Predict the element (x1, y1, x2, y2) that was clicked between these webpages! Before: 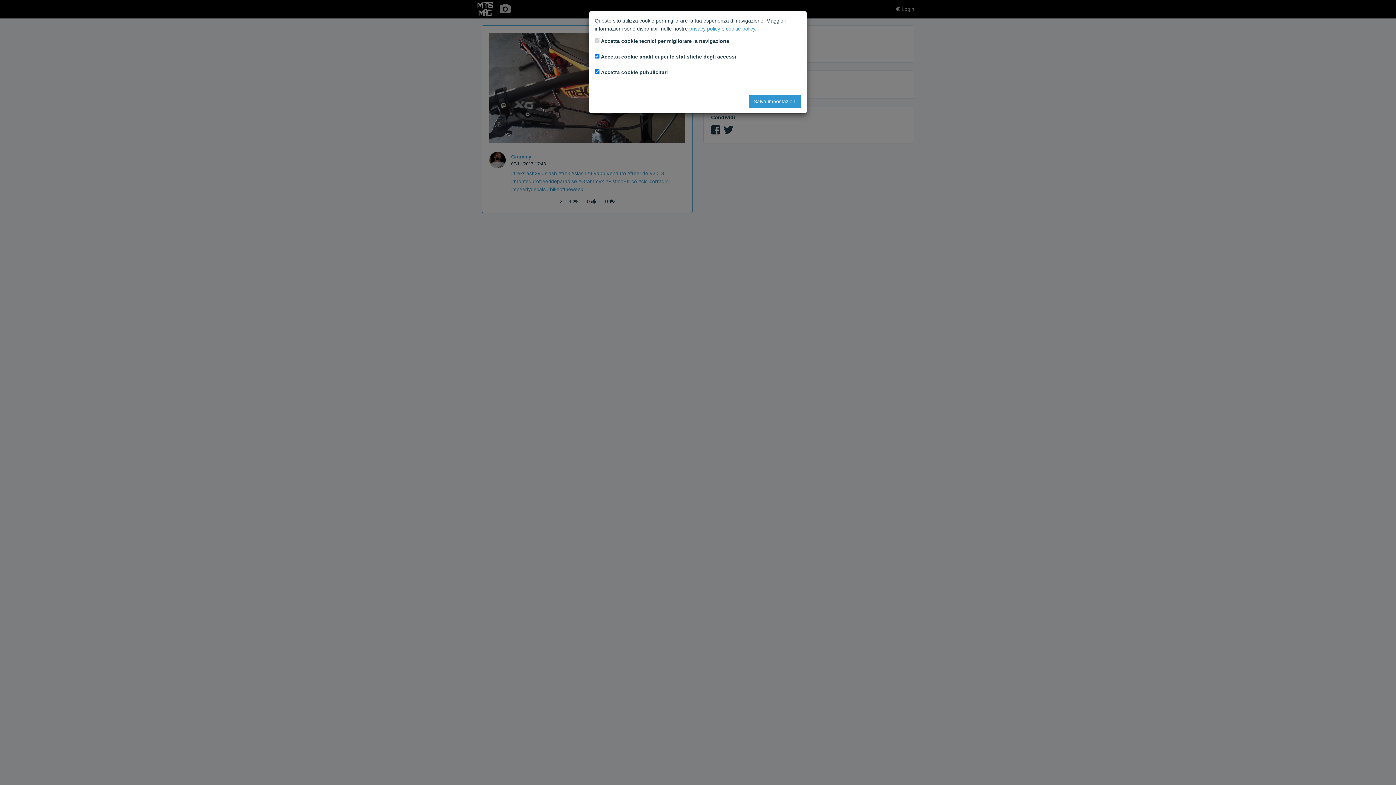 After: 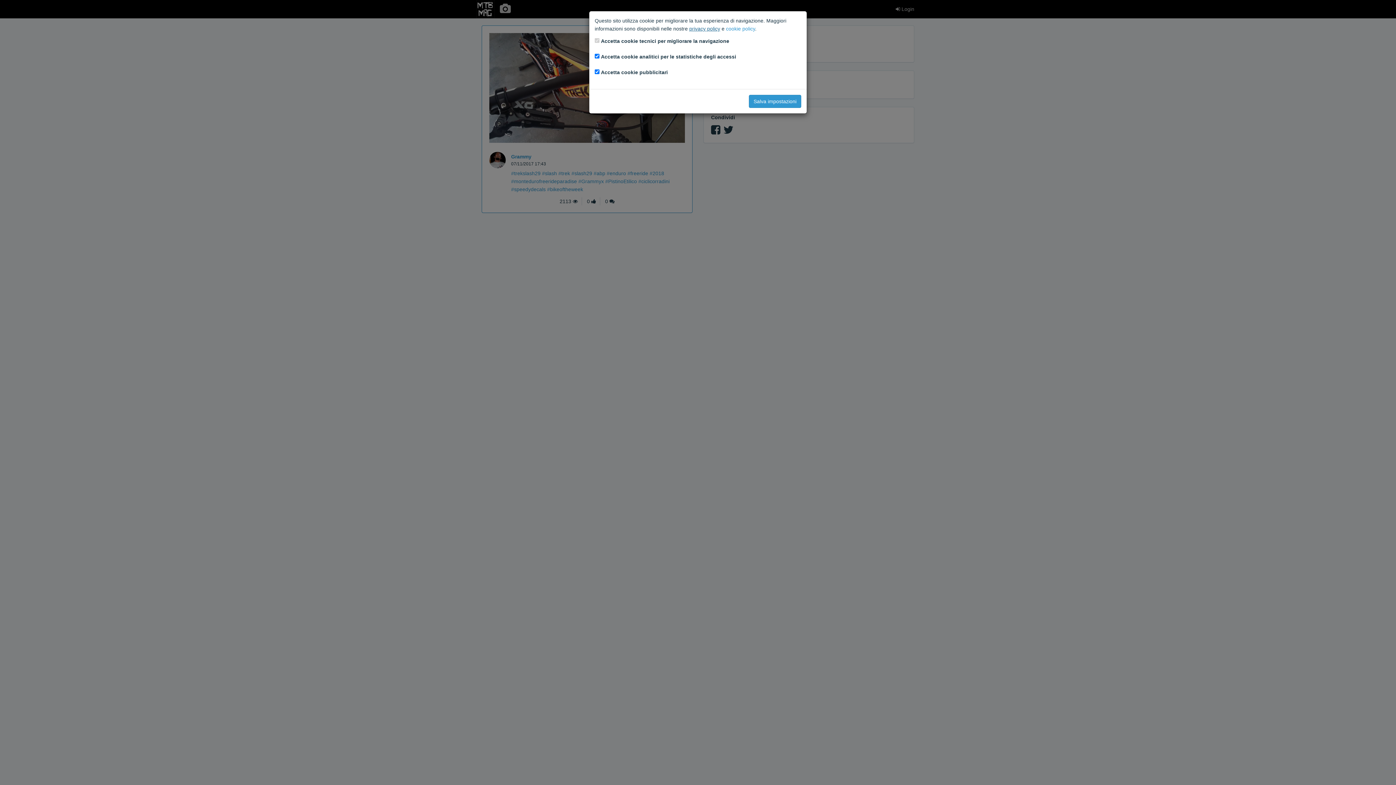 Action: label: privacy policy bbox: (689, 25, 720, 31)